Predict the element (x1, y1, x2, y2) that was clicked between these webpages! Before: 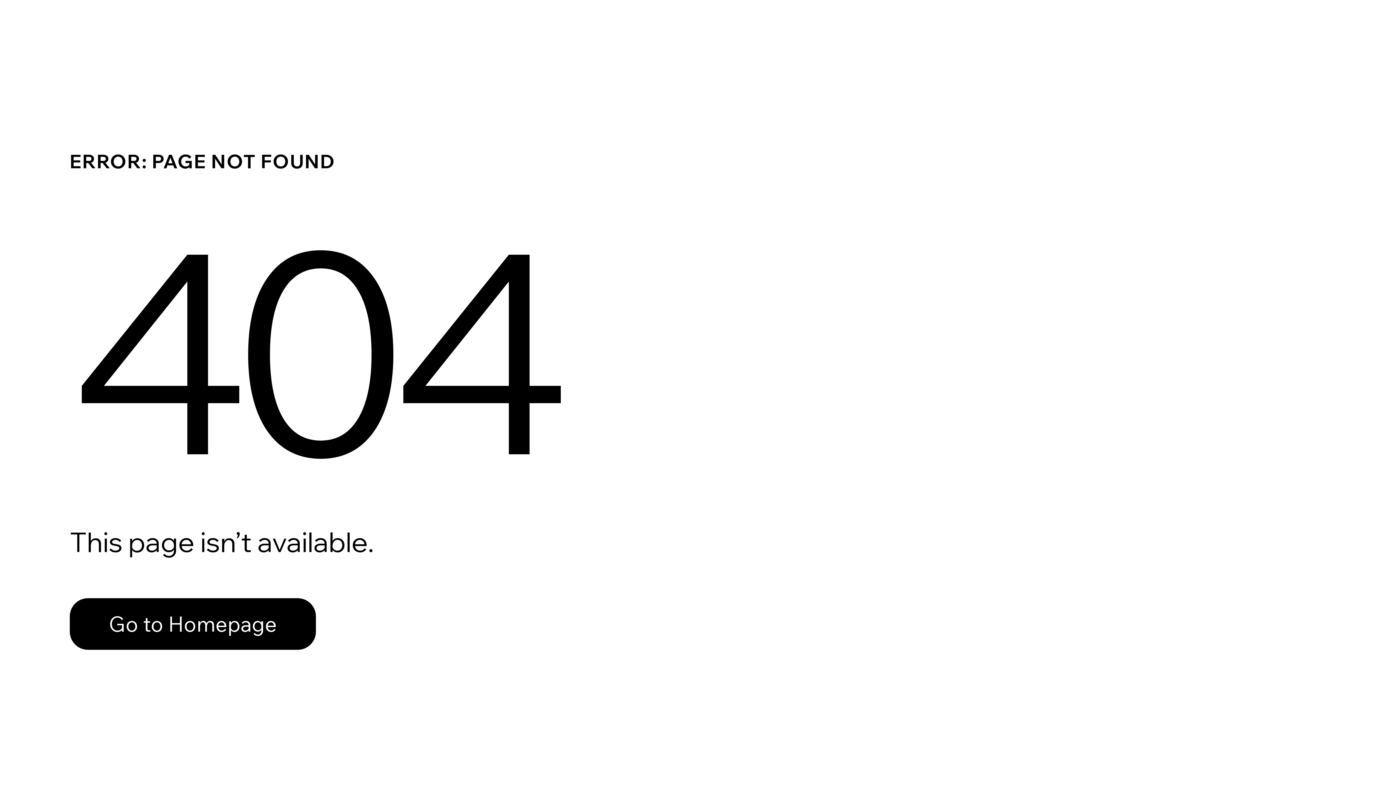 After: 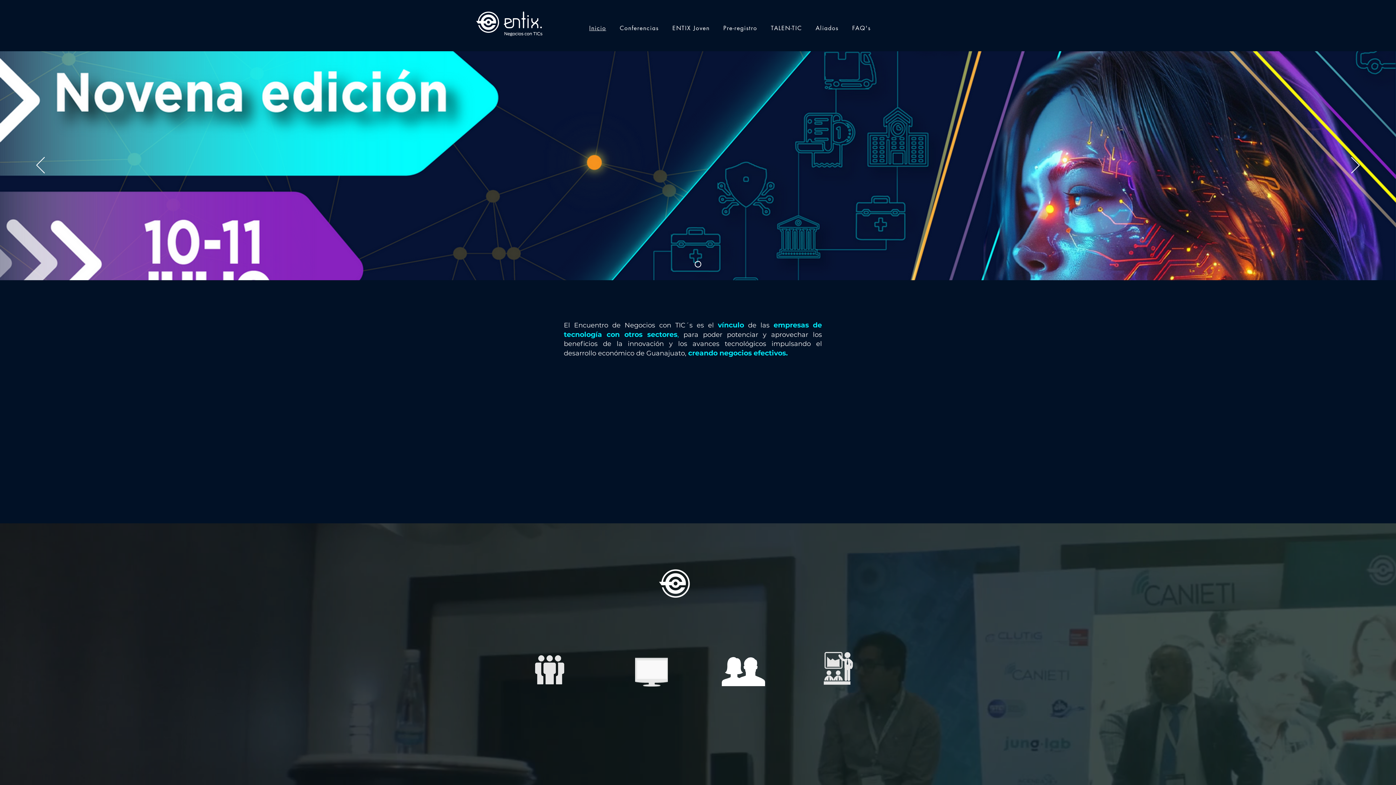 Action: label: Go to Homepage bbox: (69, 598, 316, 650)